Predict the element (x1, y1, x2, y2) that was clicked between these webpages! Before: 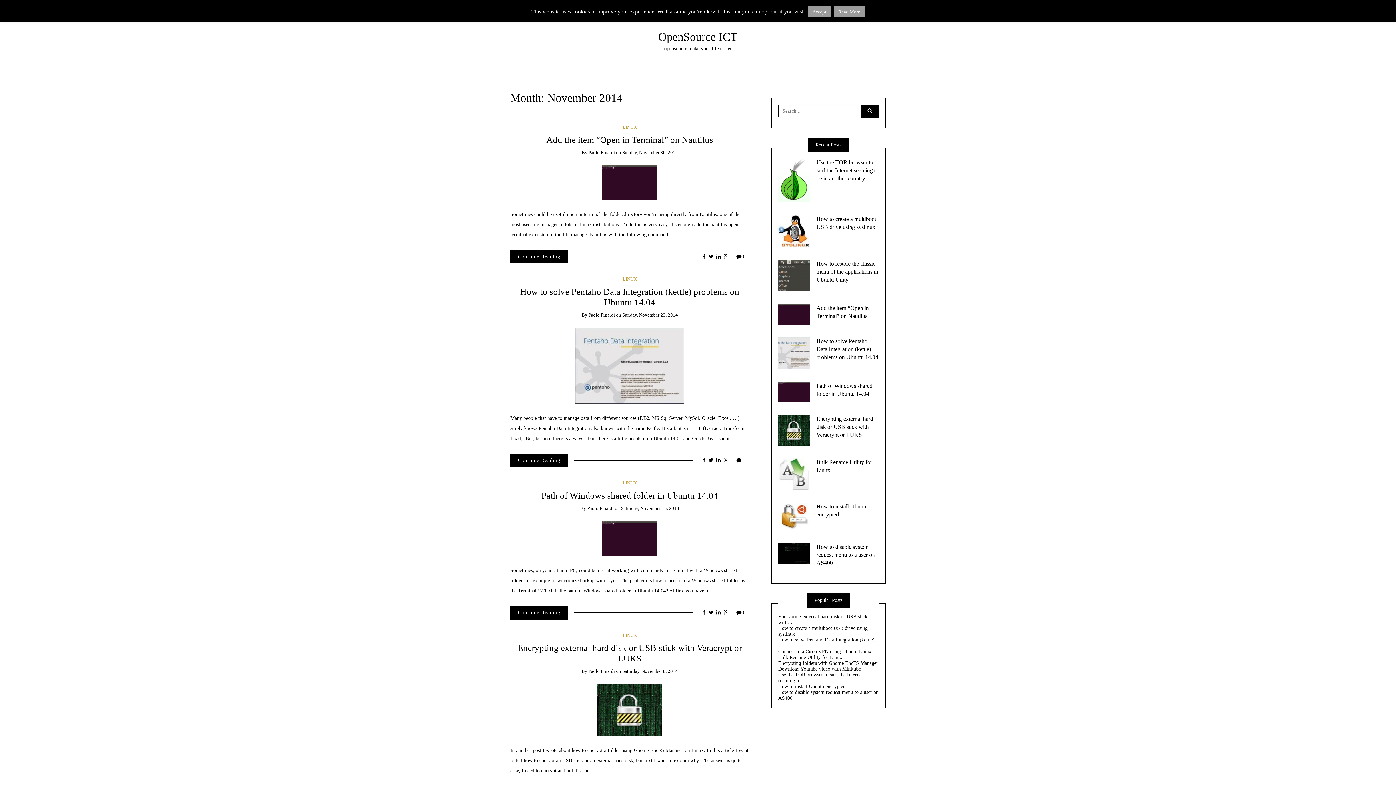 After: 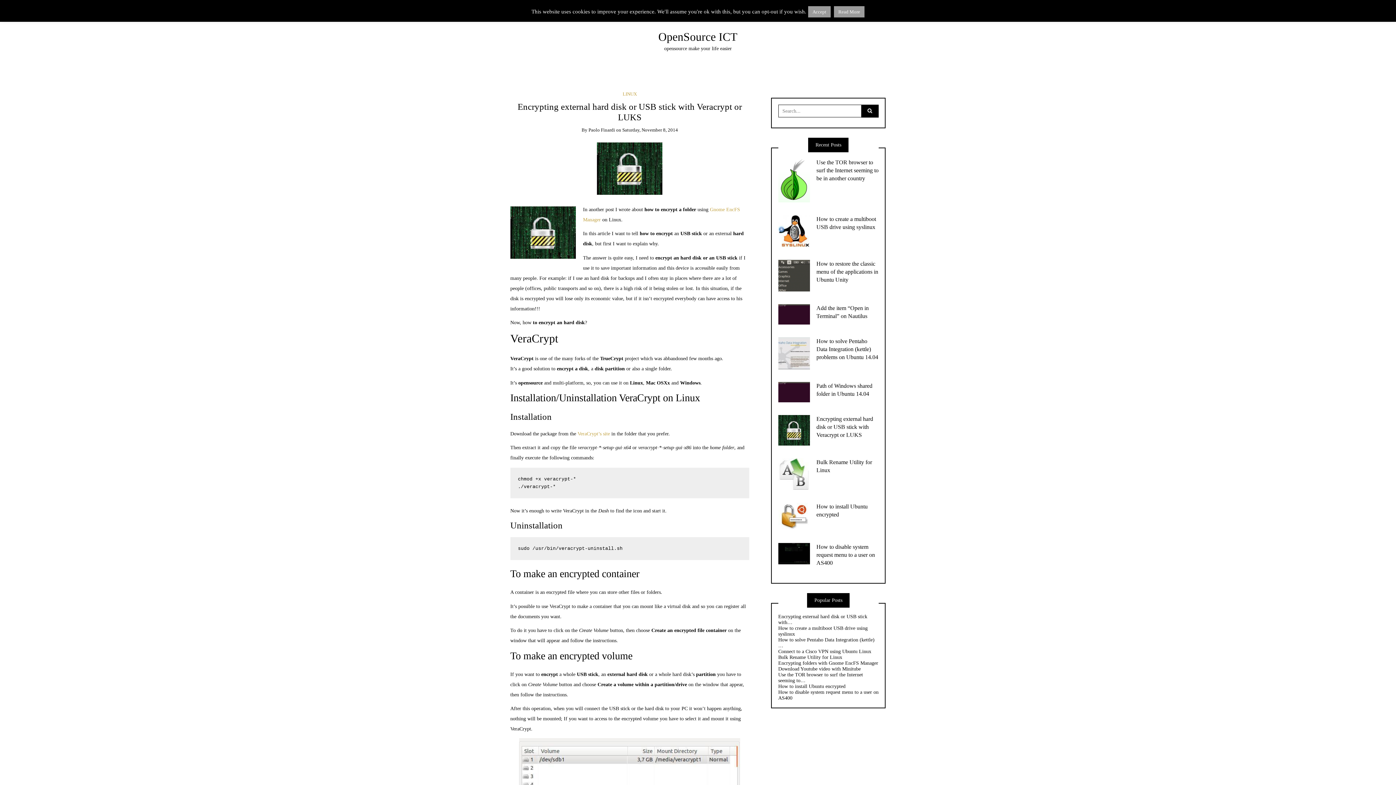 Action: bbox: (778, 427, 810, 432)